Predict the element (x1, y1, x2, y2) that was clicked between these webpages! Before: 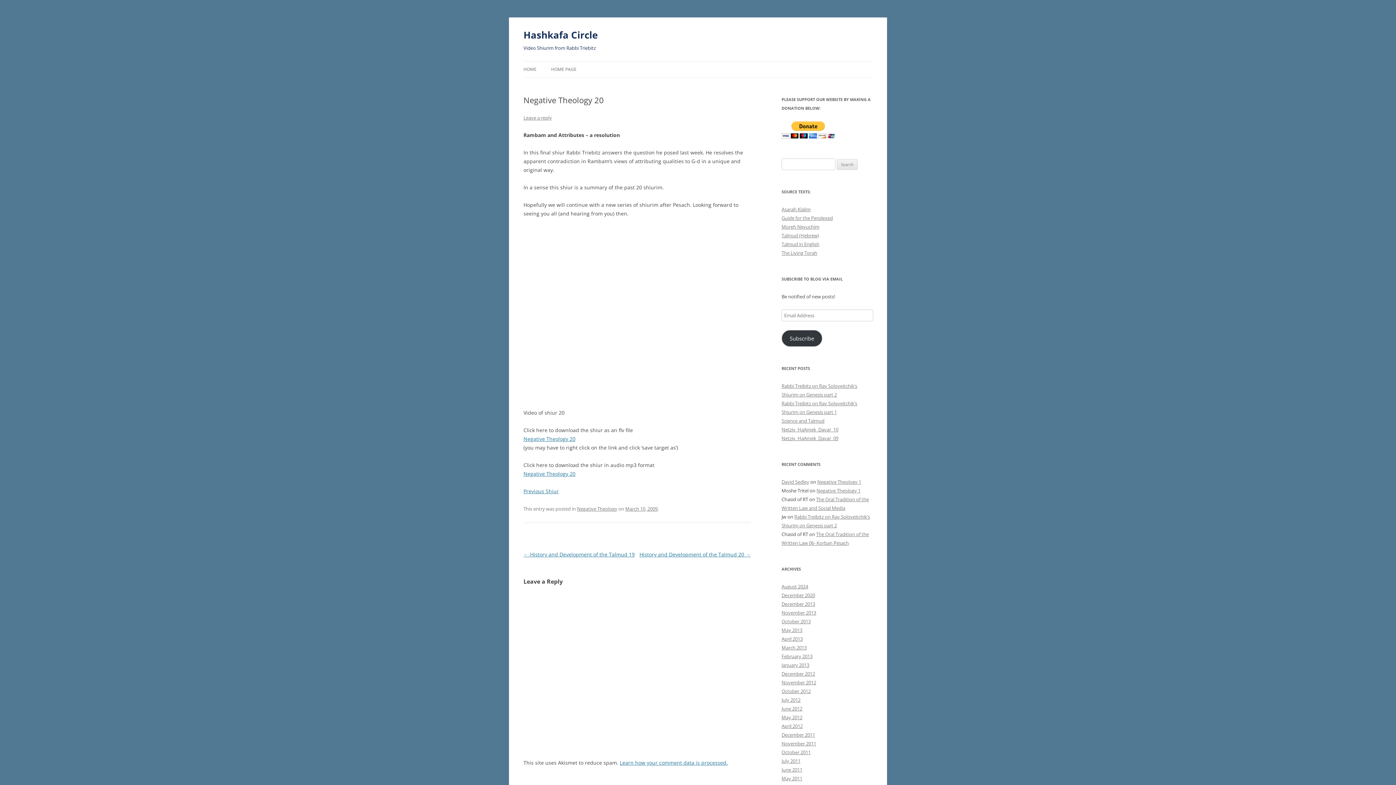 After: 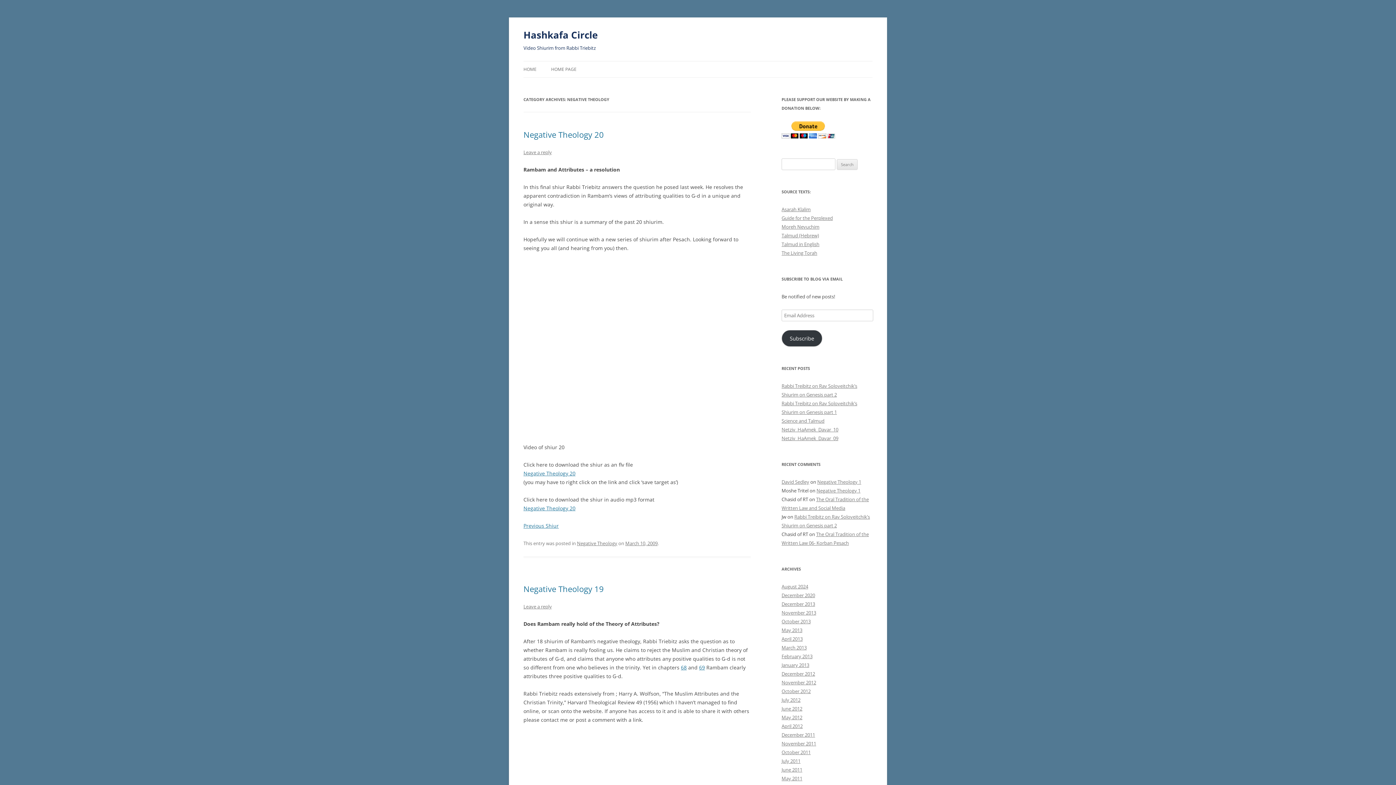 Action: bbox: (577, 505, 617, 512) label: Negative Theology